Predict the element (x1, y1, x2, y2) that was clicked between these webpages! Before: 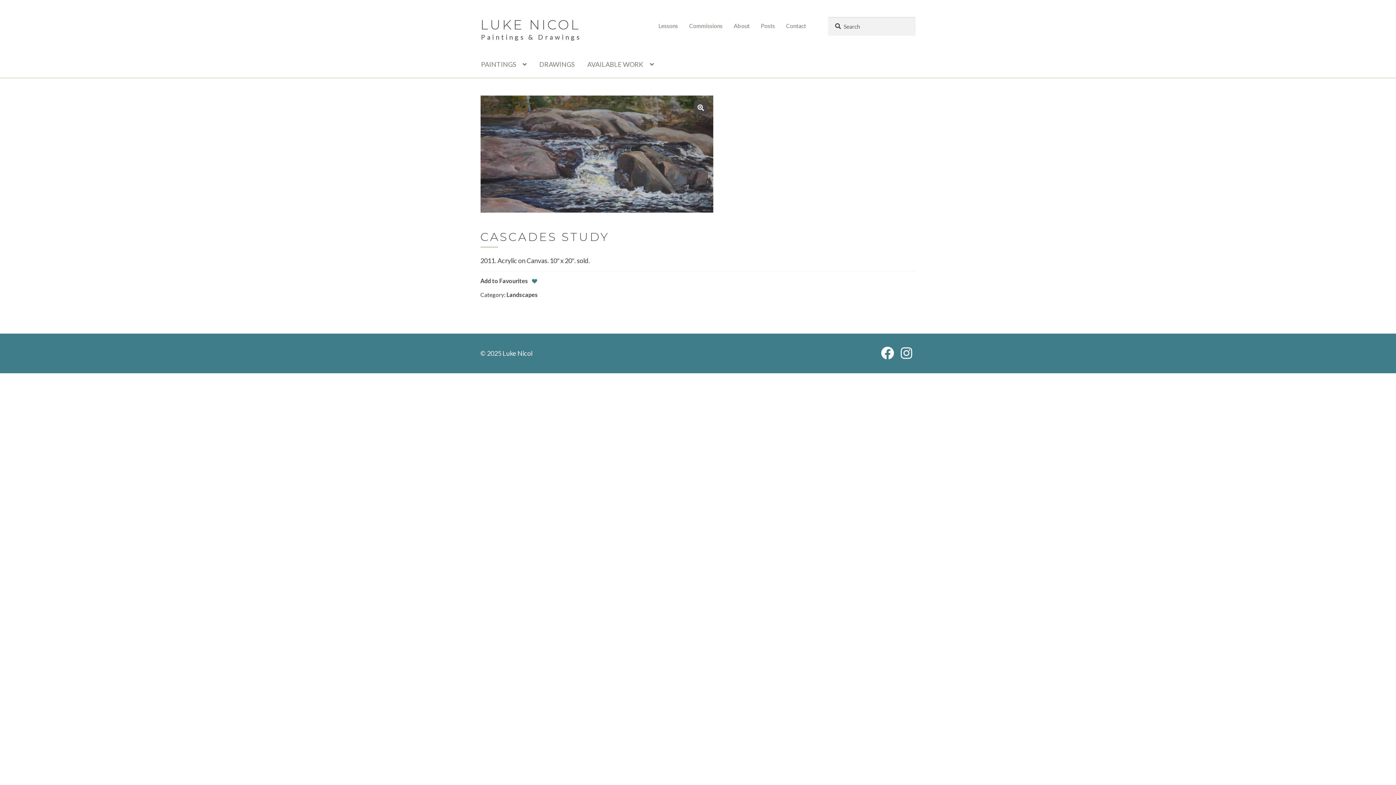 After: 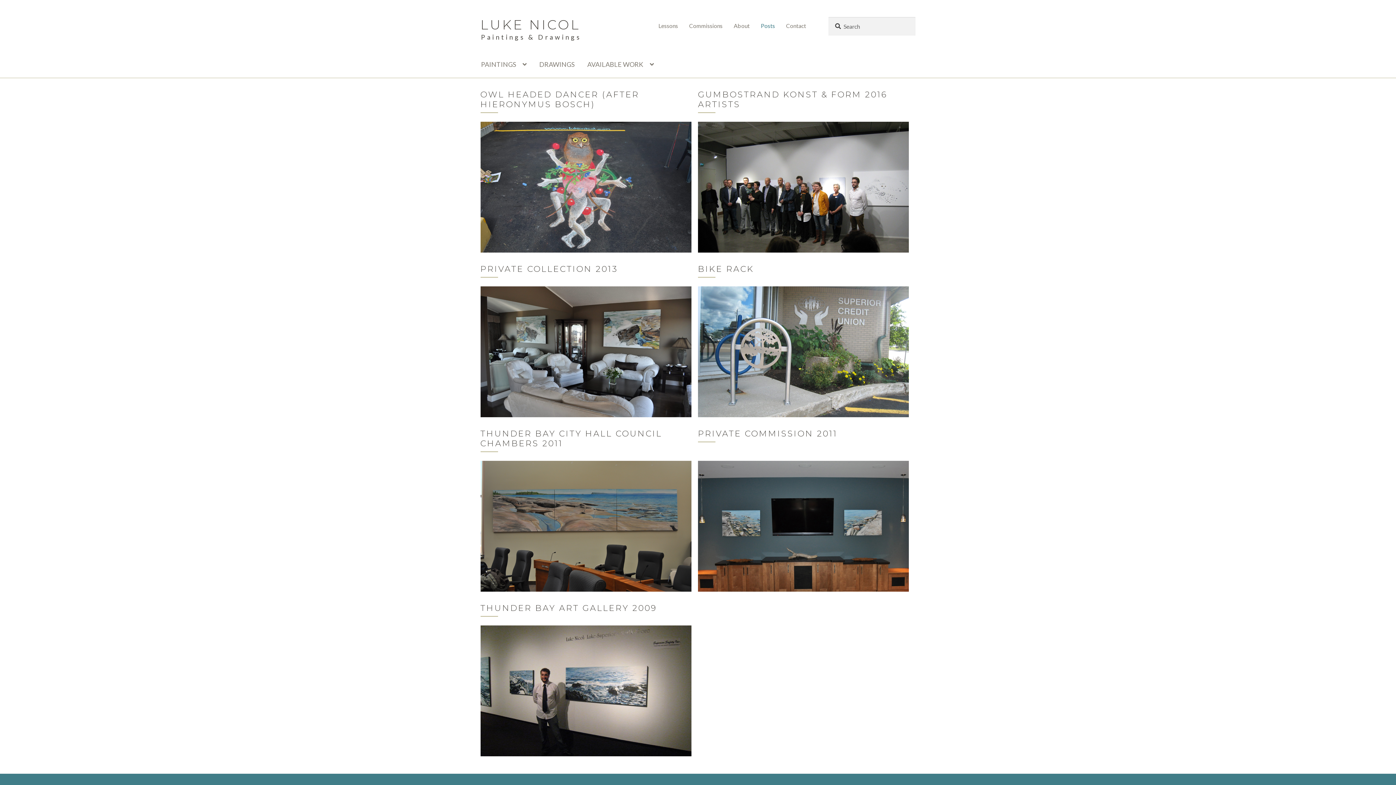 Action: bbox: (756, 17, 780, 34) label: Posts